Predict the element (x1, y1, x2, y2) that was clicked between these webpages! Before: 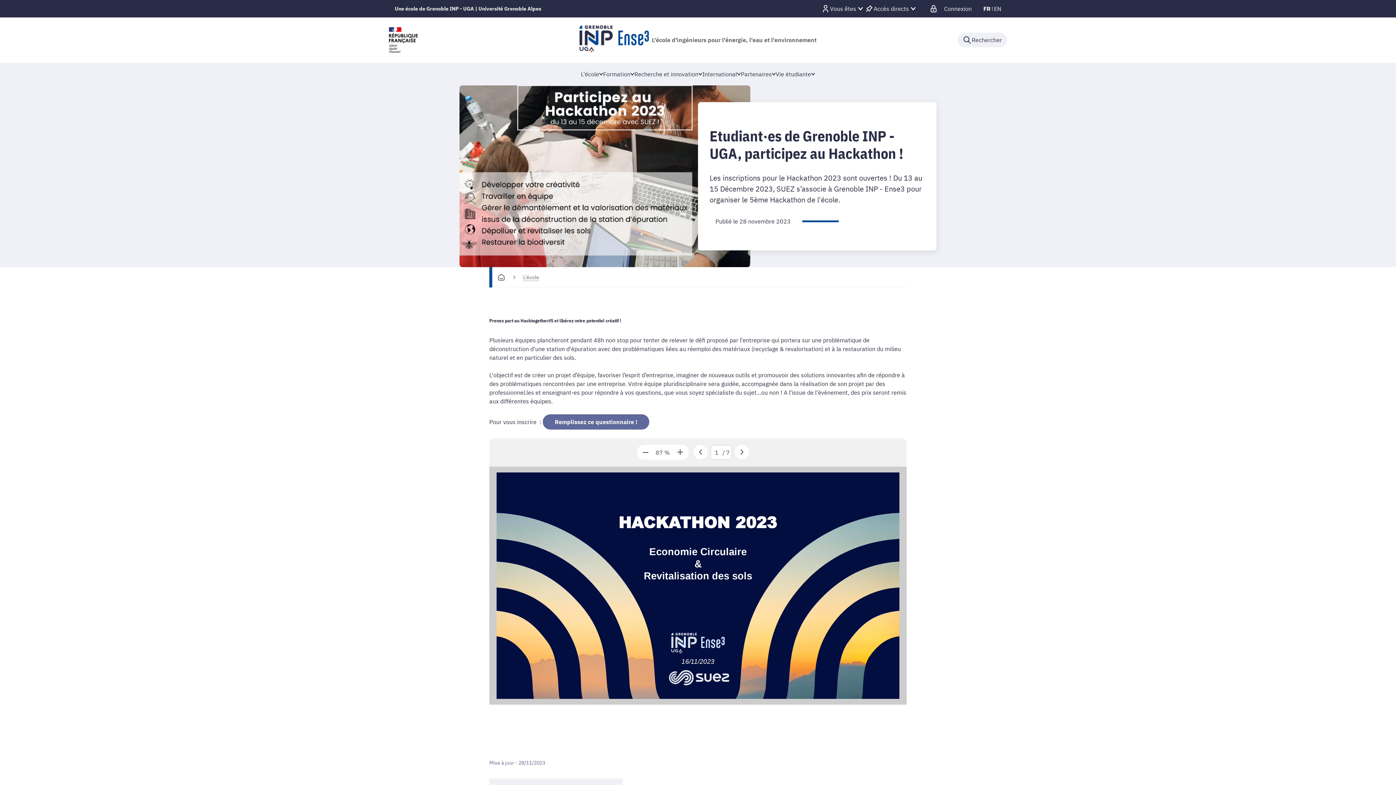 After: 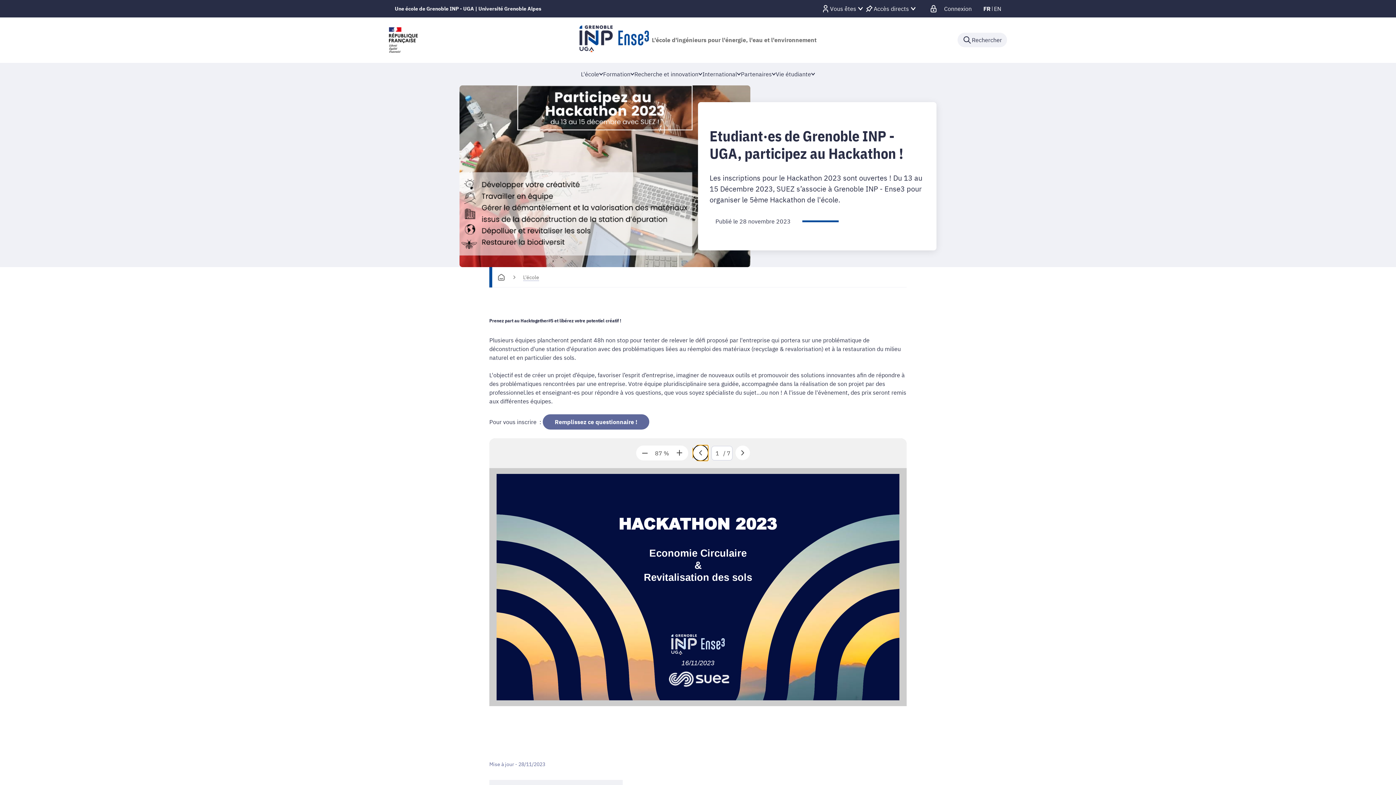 Action: bbox: (693, 445, 707, 460) label: Page précédente